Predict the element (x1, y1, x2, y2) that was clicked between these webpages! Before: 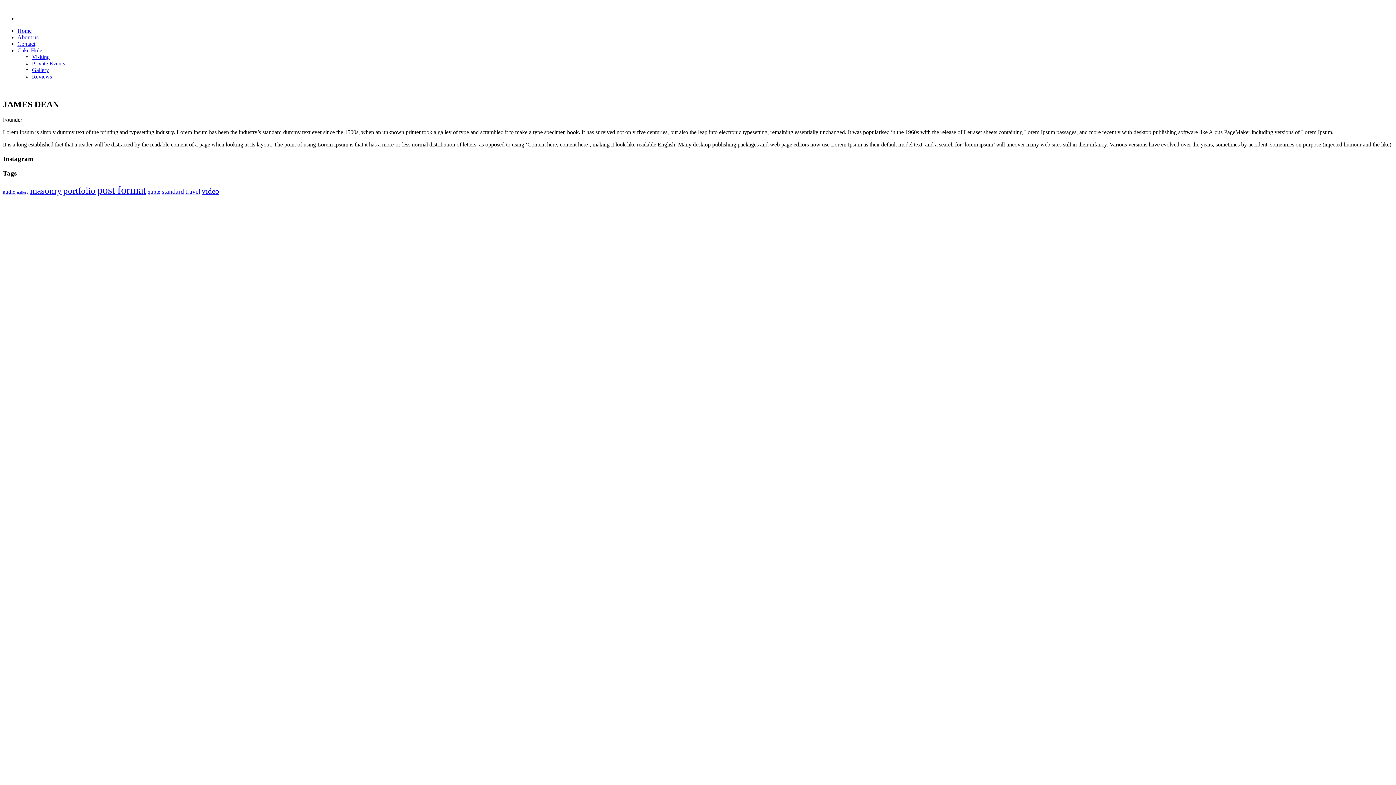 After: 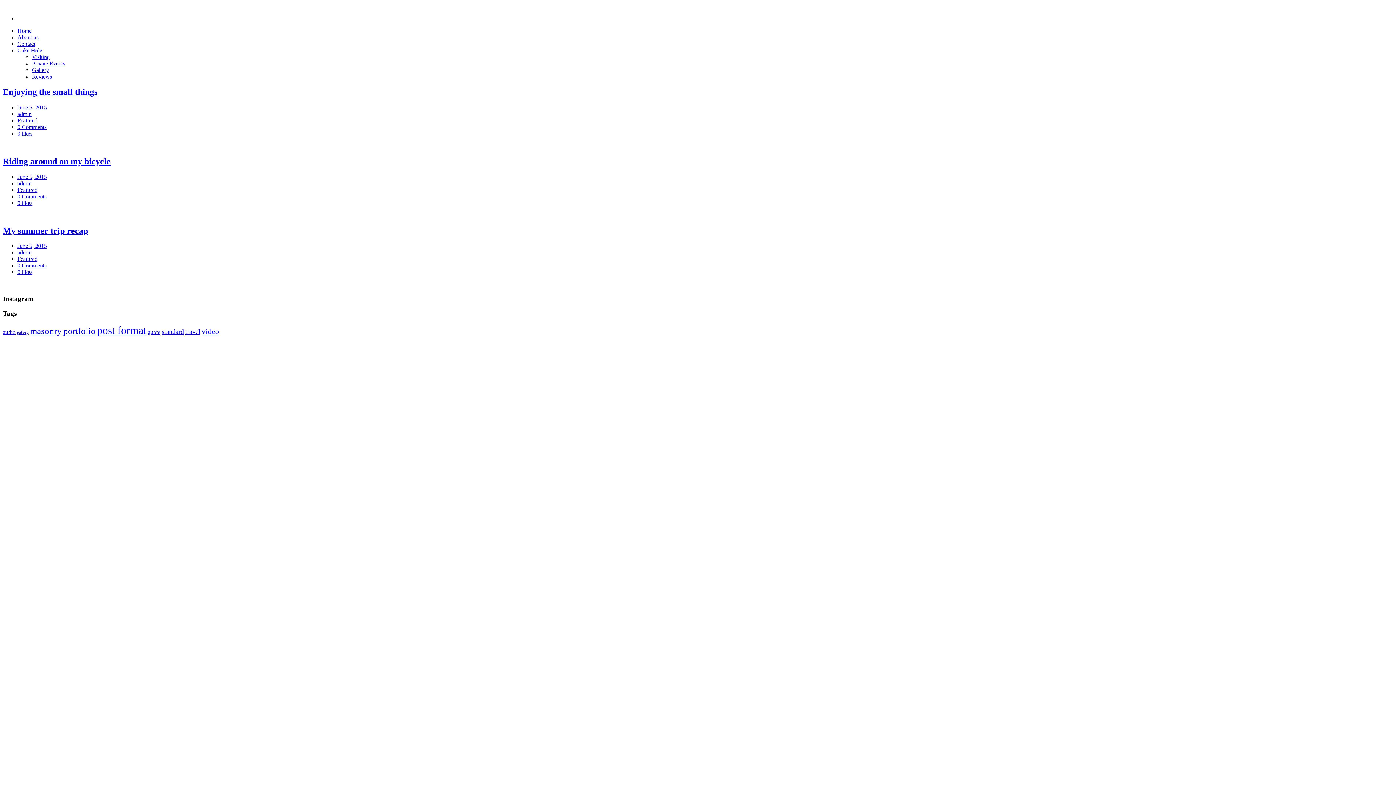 Action: bbox: (185, 187, 200, 195) label: travel (3 items)